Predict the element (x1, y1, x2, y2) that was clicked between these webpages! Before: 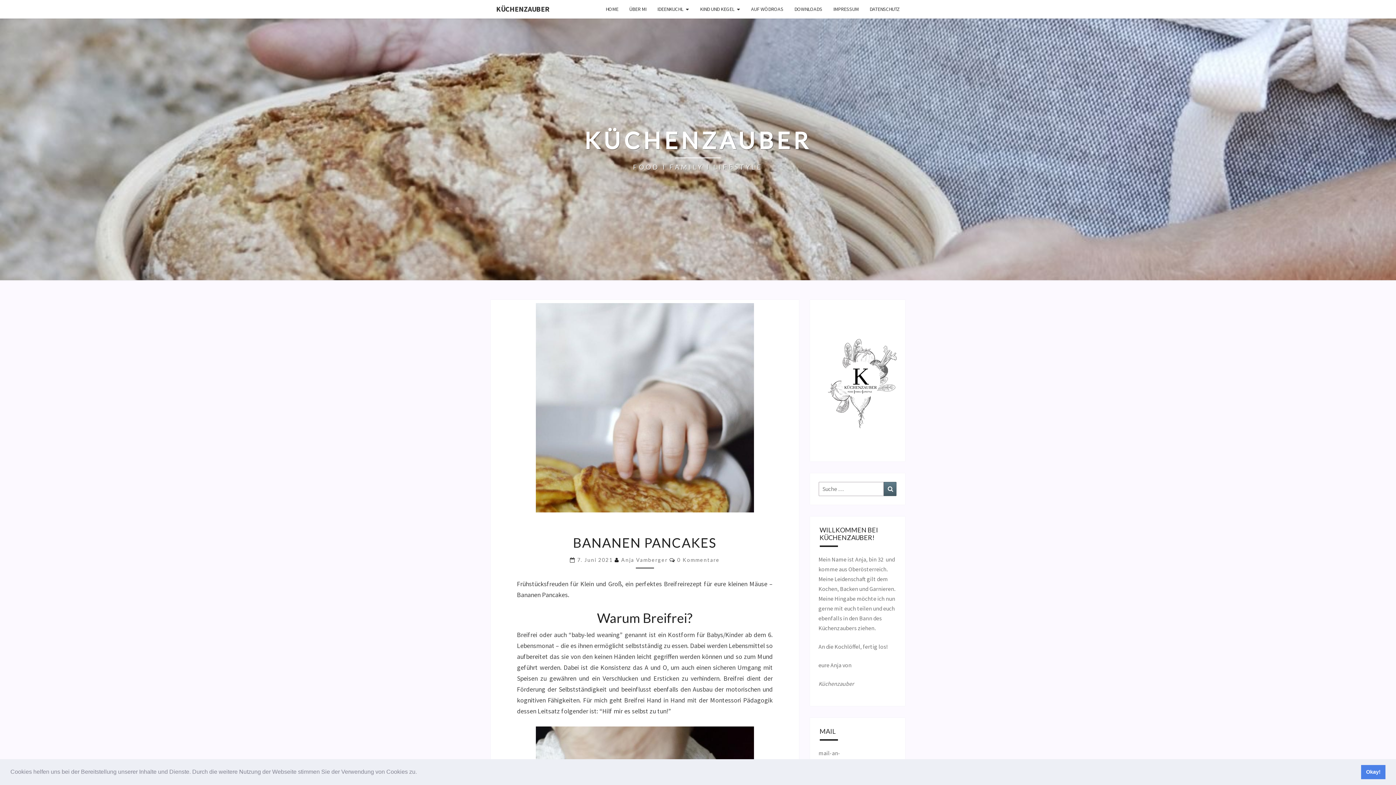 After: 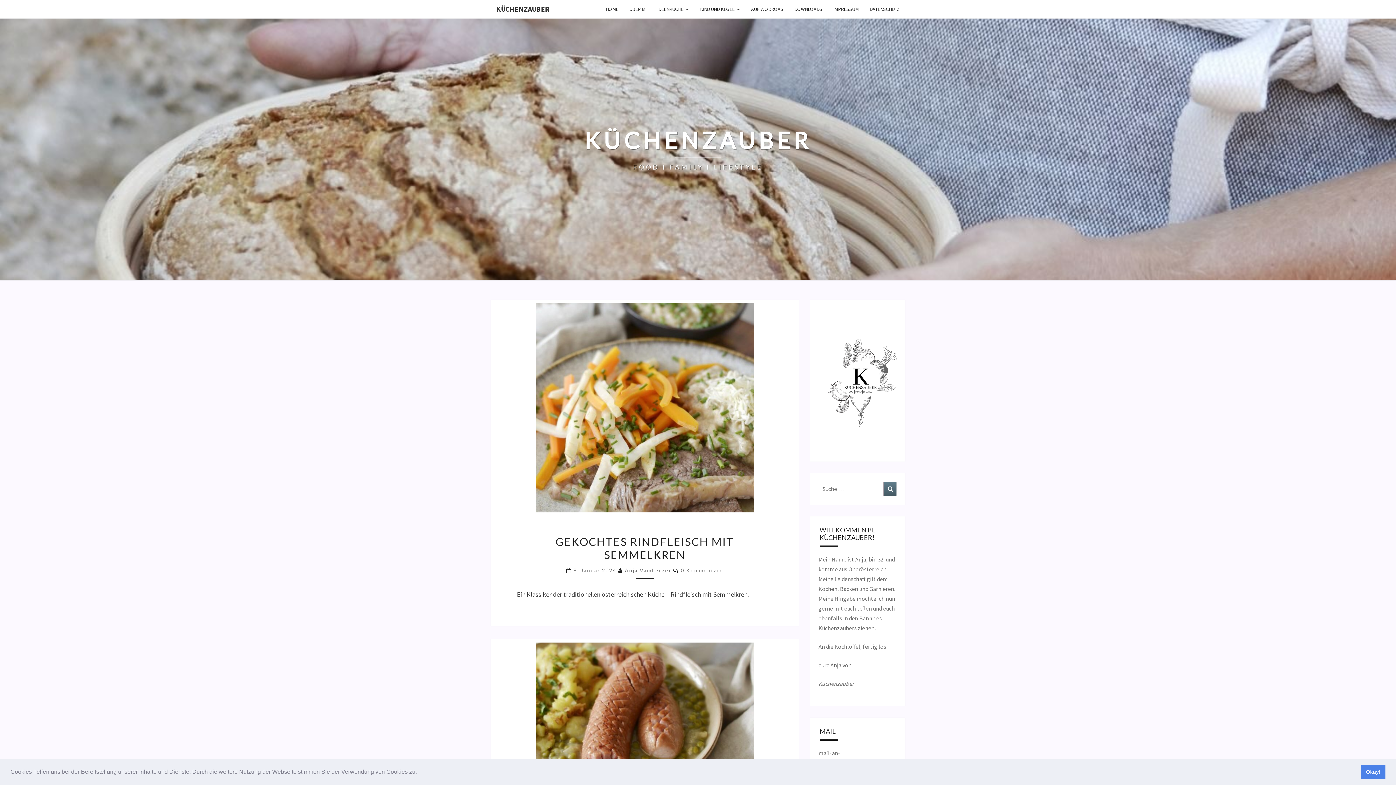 Action: bbox: (490, 0, 555, 18) label: KÜCHENZAUBER